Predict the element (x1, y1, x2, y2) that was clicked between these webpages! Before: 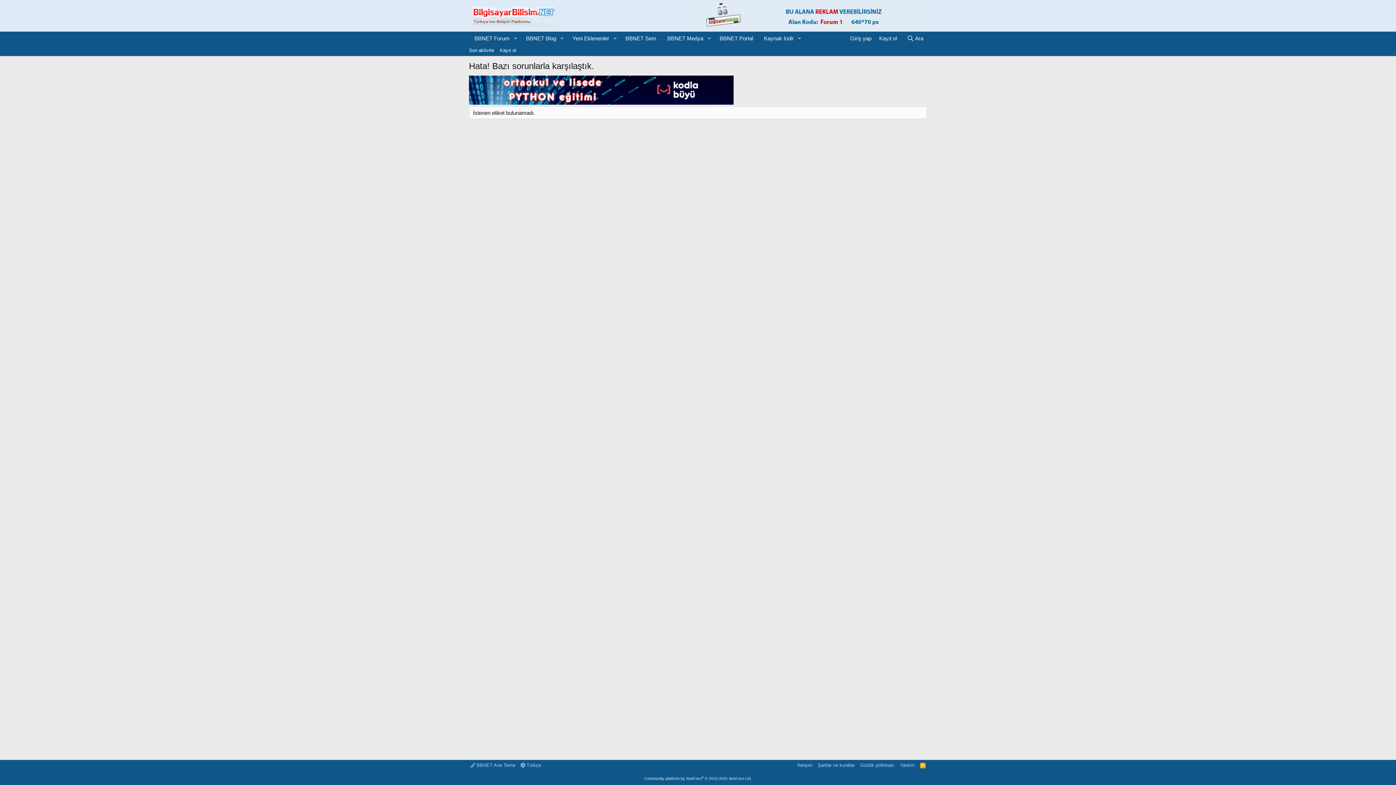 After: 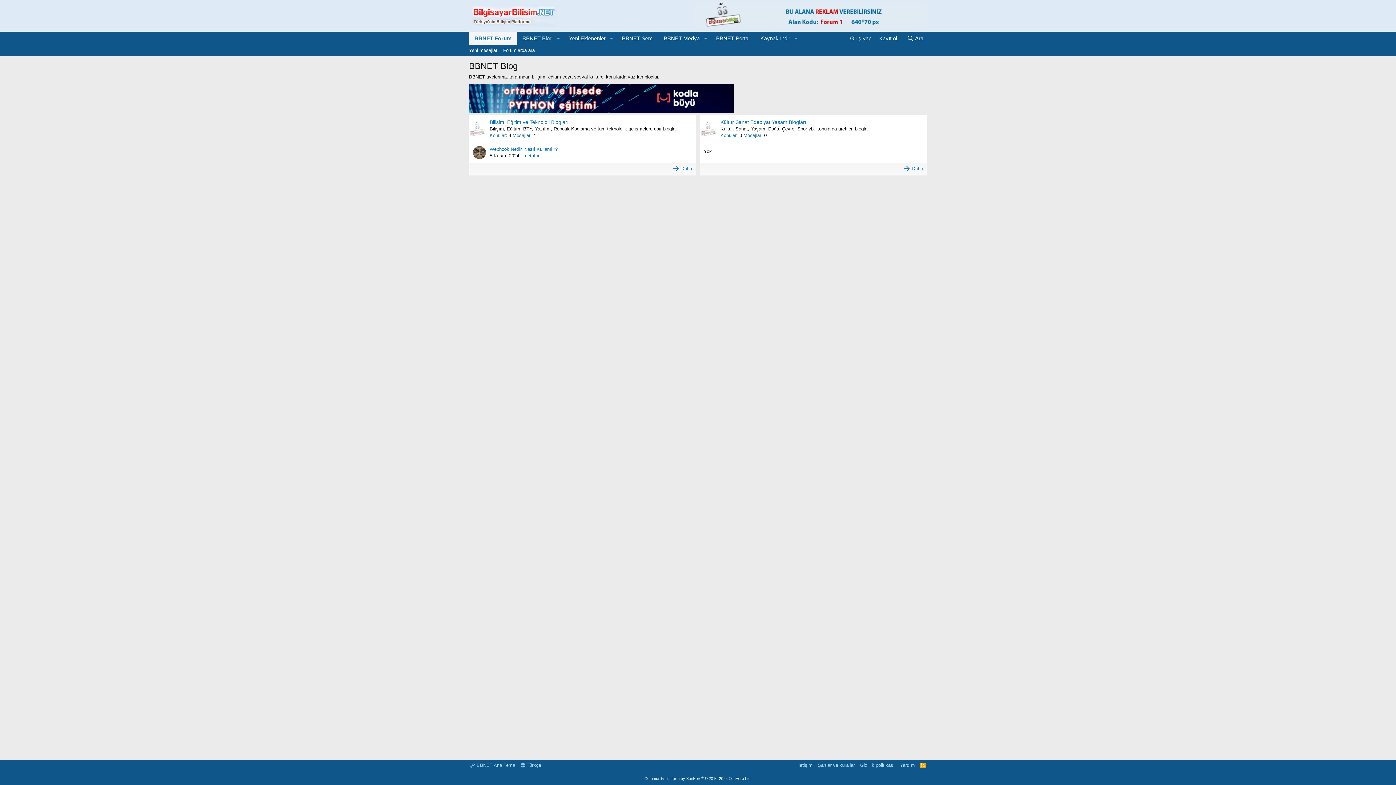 Action: bbox: (520, 31, 557, 45) label: BBNET Blog